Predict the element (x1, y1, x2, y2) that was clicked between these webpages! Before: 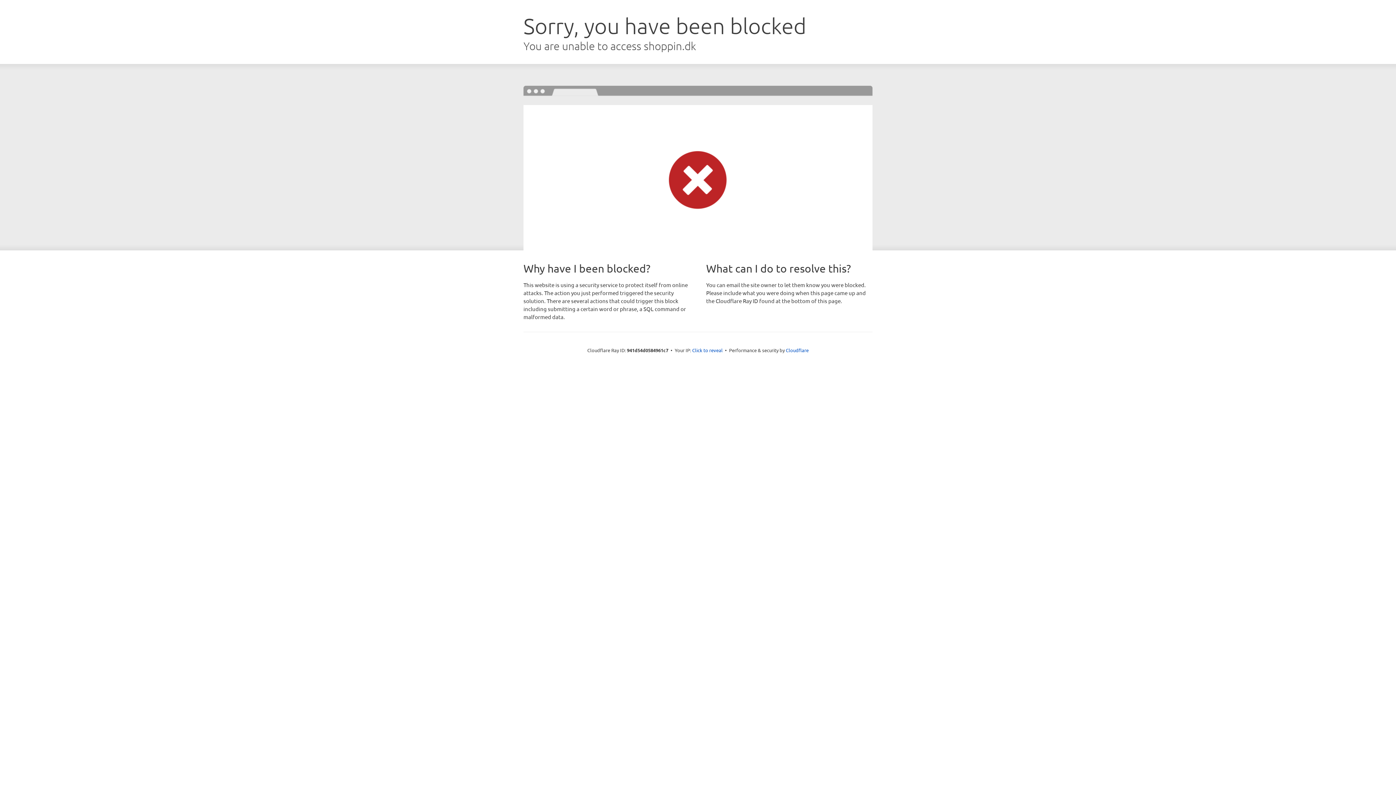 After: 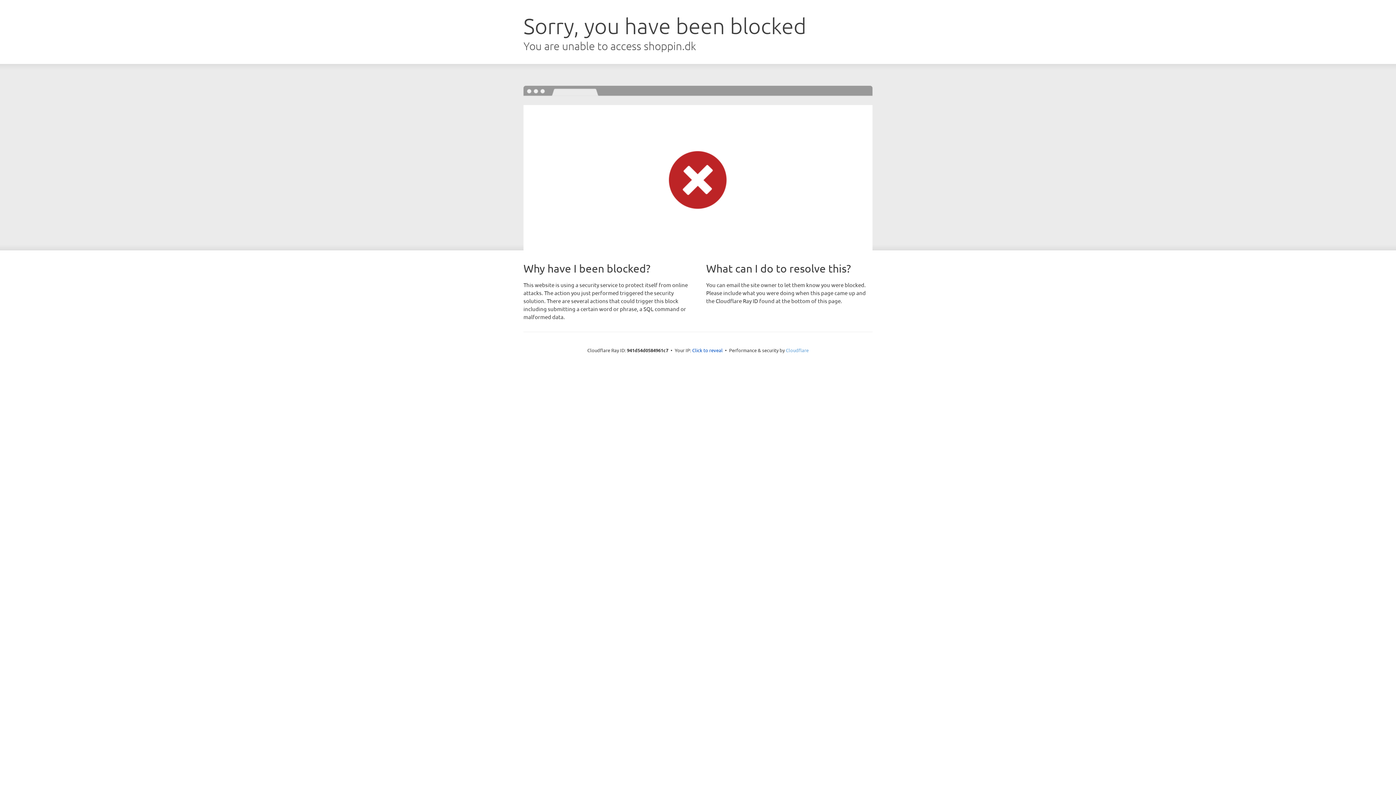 Action: bbox: (786, 347, 808, 353) label: Cloudflare